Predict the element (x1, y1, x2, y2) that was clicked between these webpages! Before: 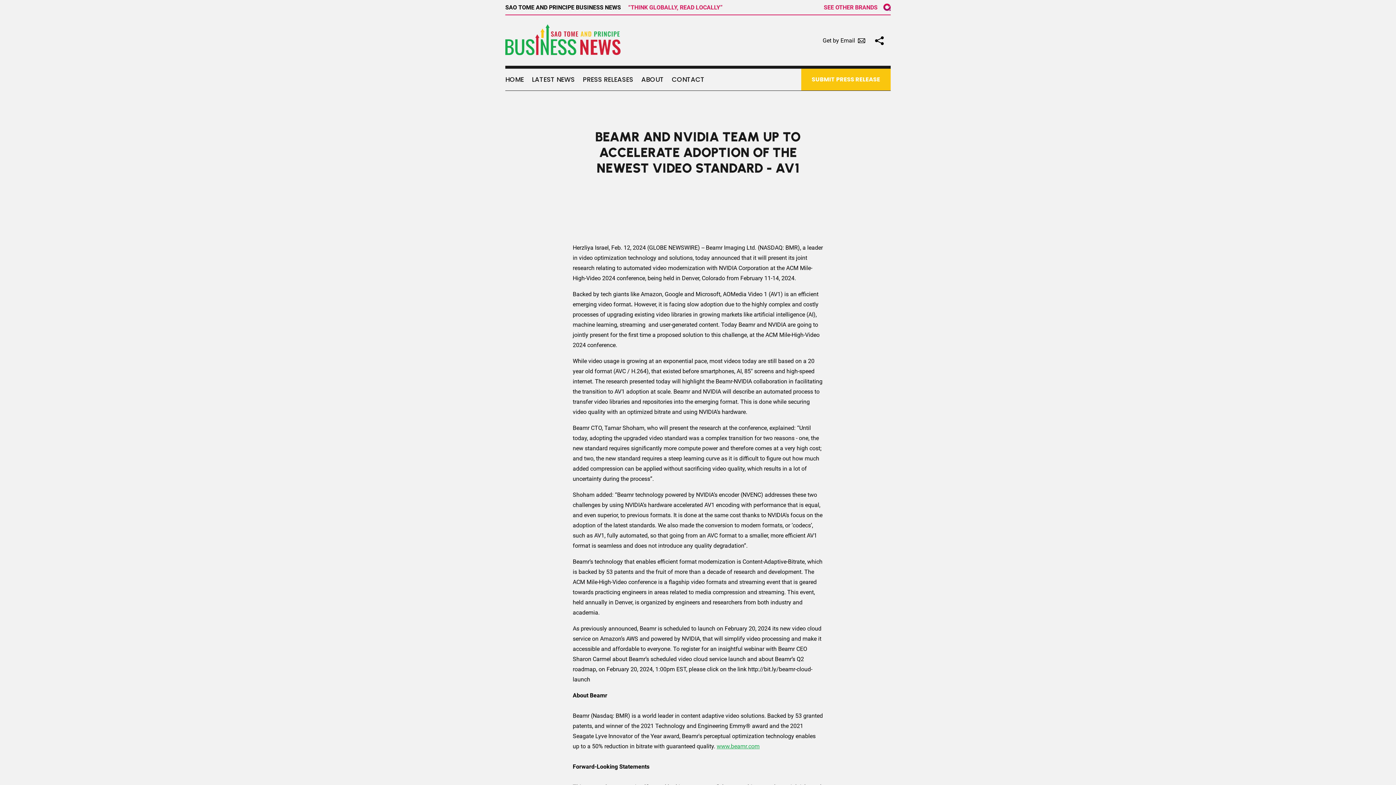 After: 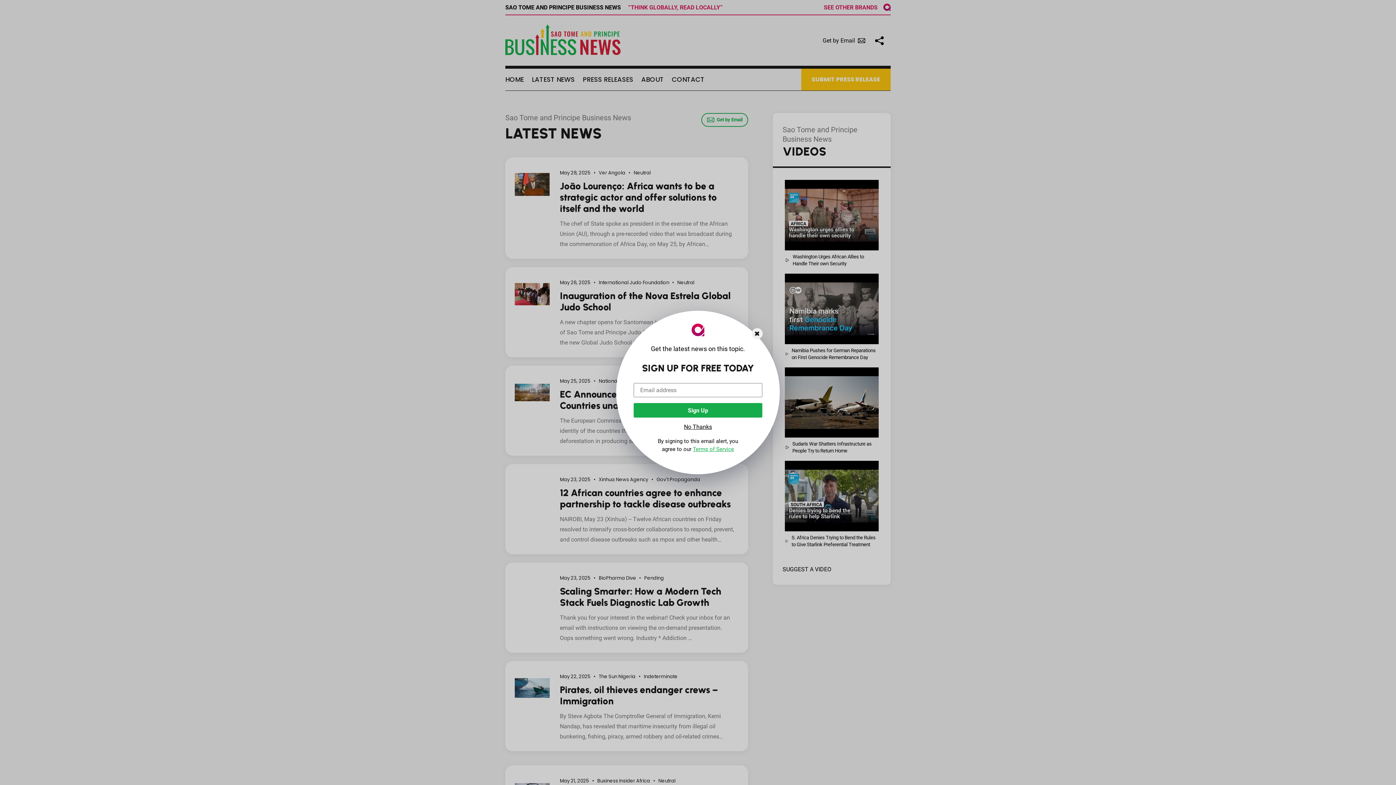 Action: bbox: (505, 49, 620, 56)